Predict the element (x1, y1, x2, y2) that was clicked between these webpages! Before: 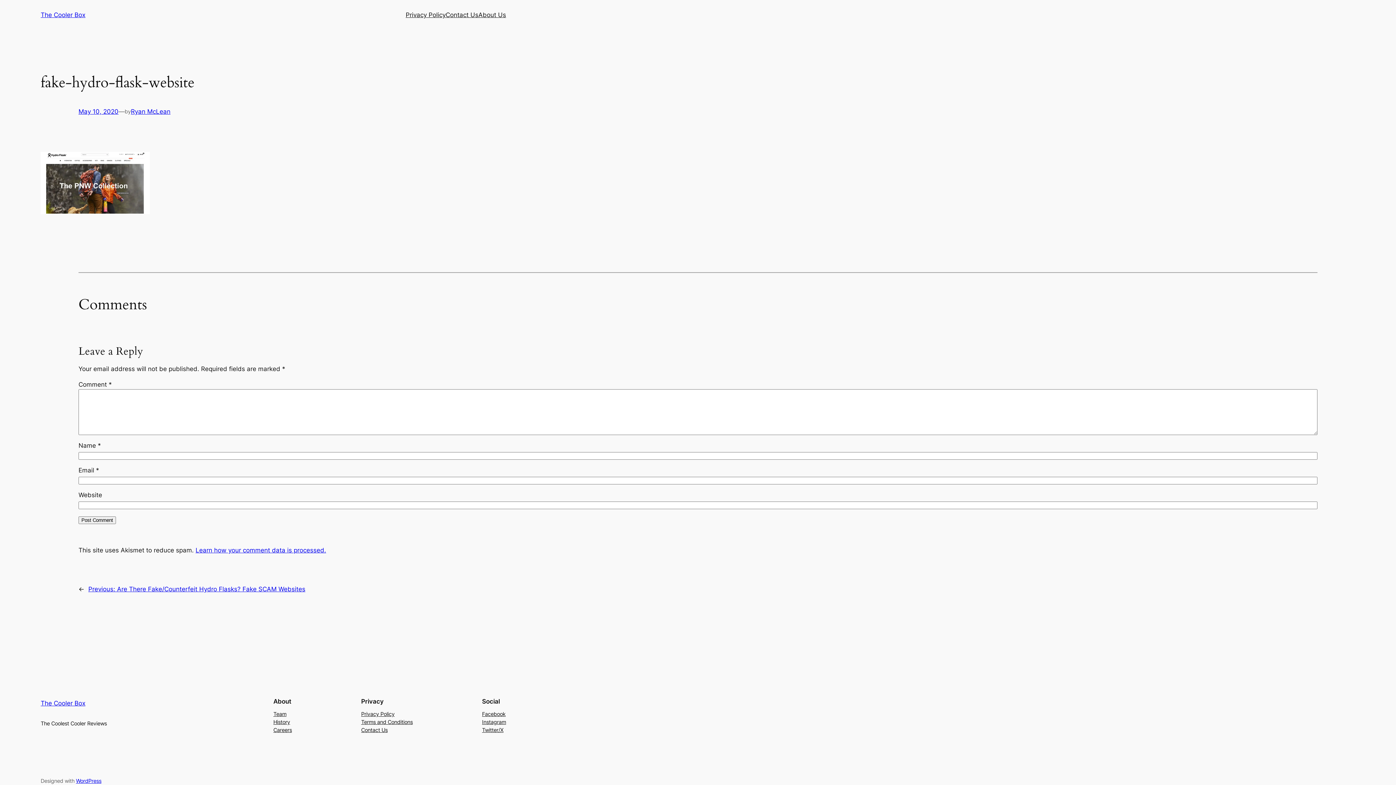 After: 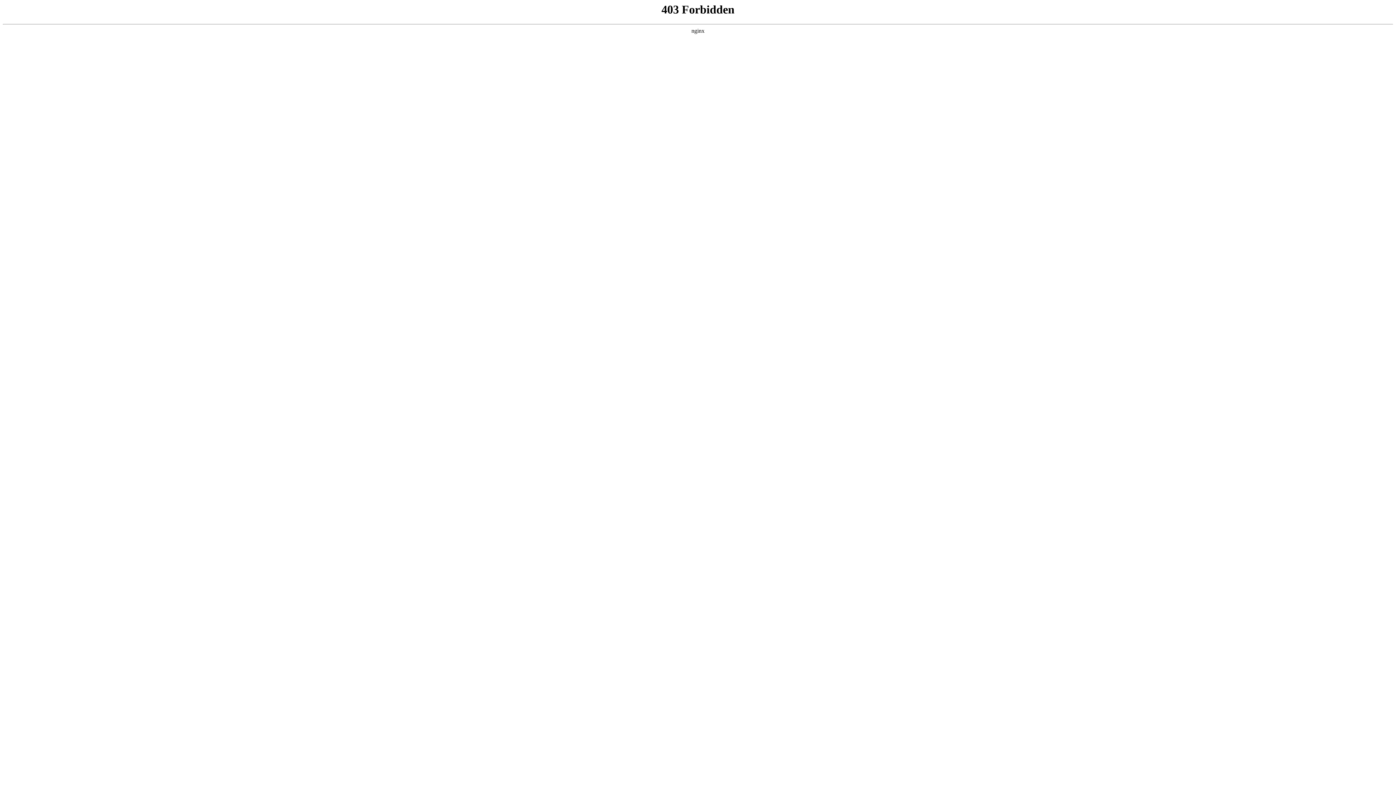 Action: bbox: (405, 10, 445, 19) label: Privacy Policy